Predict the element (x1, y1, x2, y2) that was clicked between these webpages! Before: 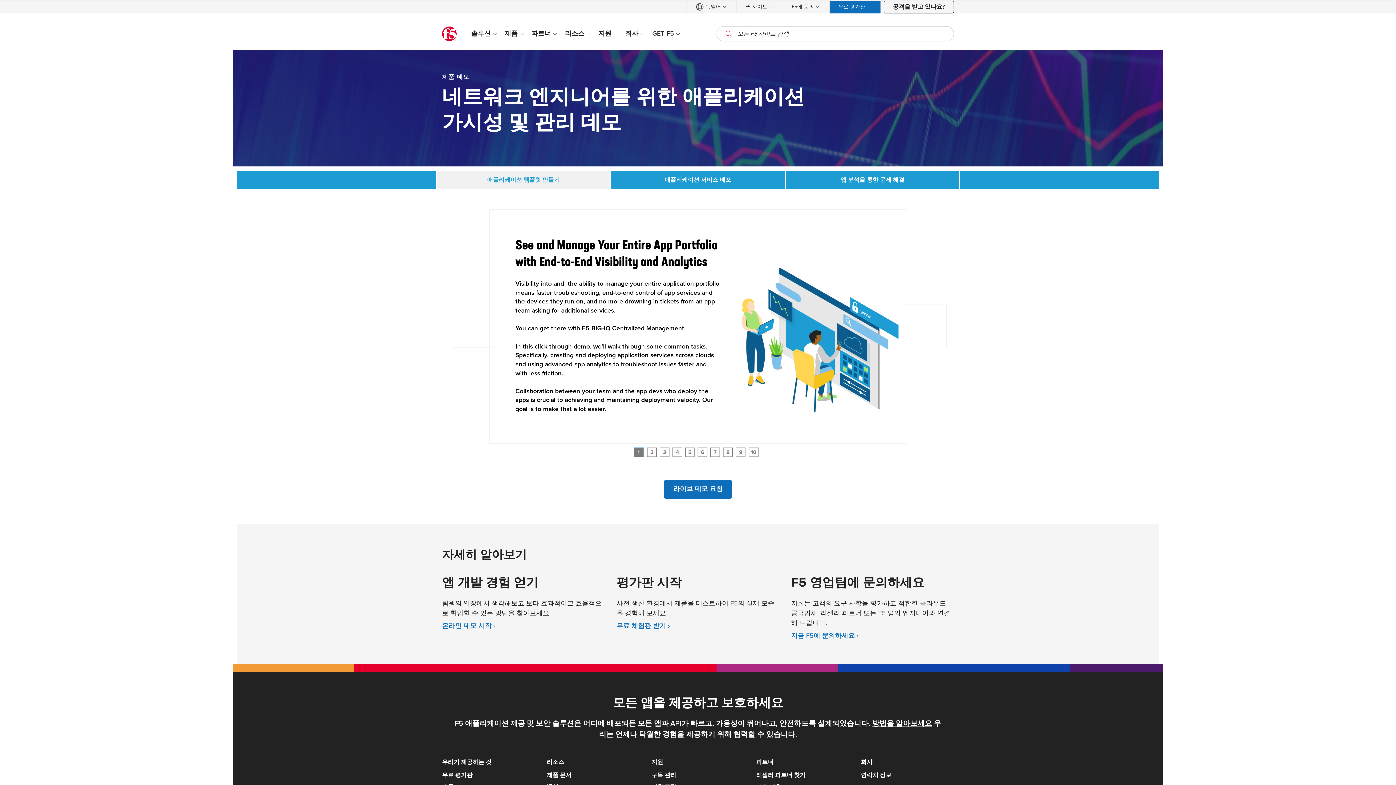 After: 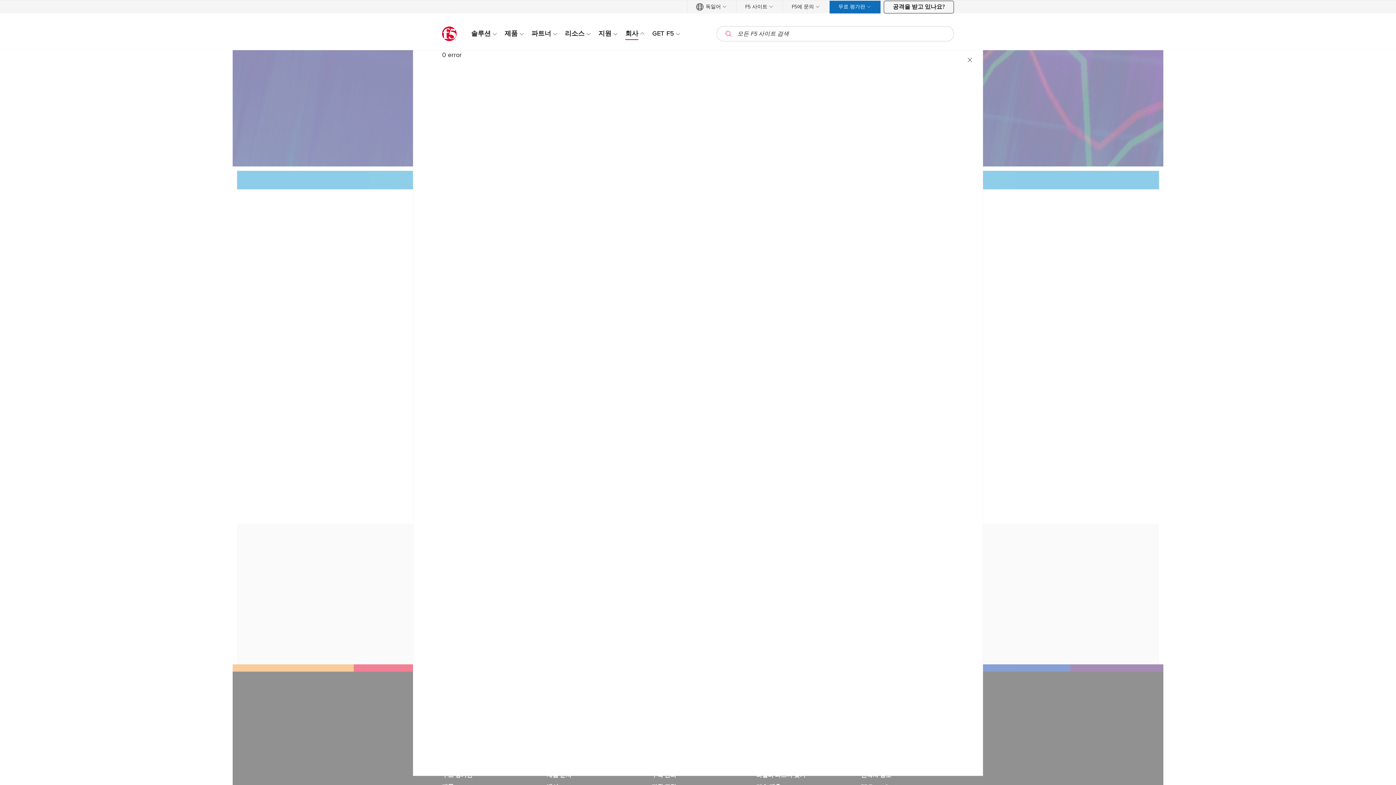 Action: label: 회사 bbox: (622, 27, 649, 39)